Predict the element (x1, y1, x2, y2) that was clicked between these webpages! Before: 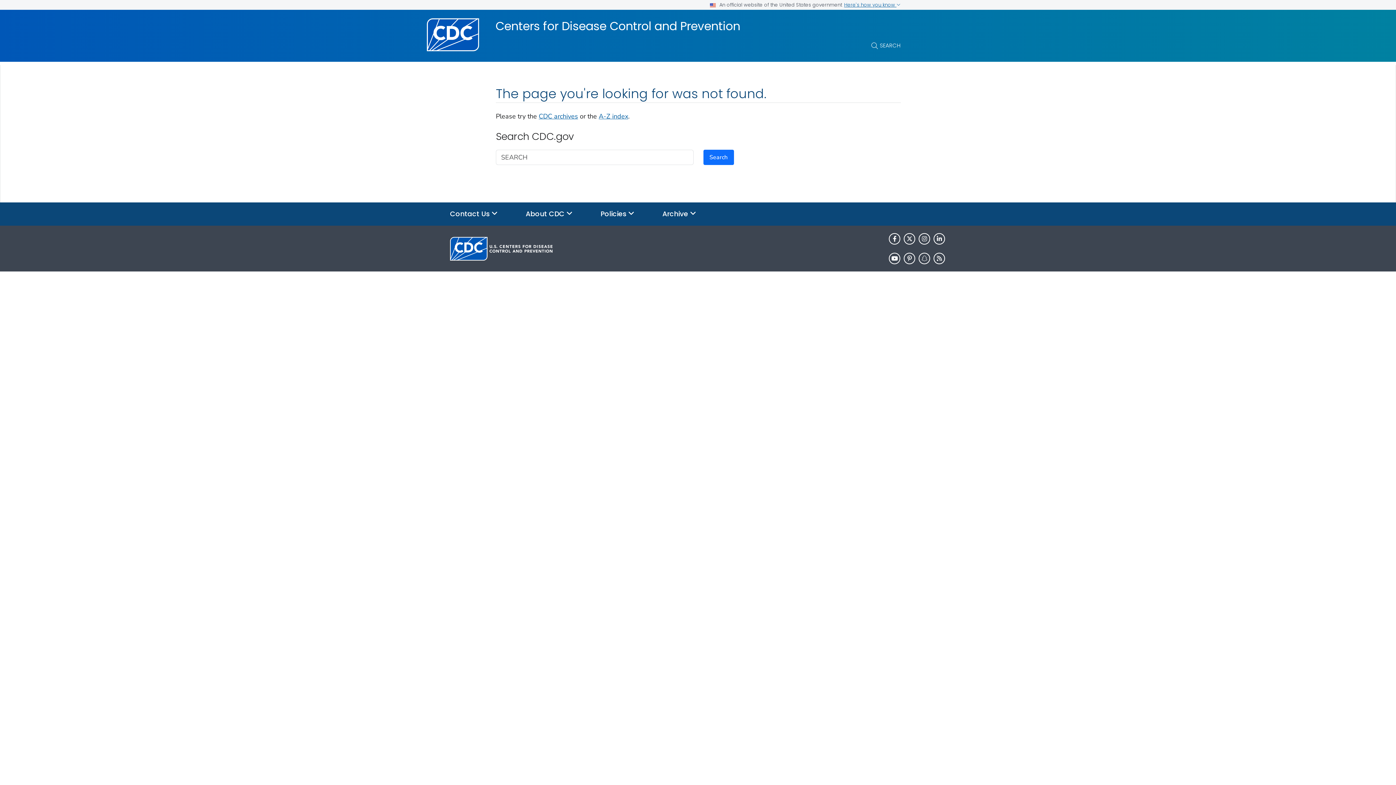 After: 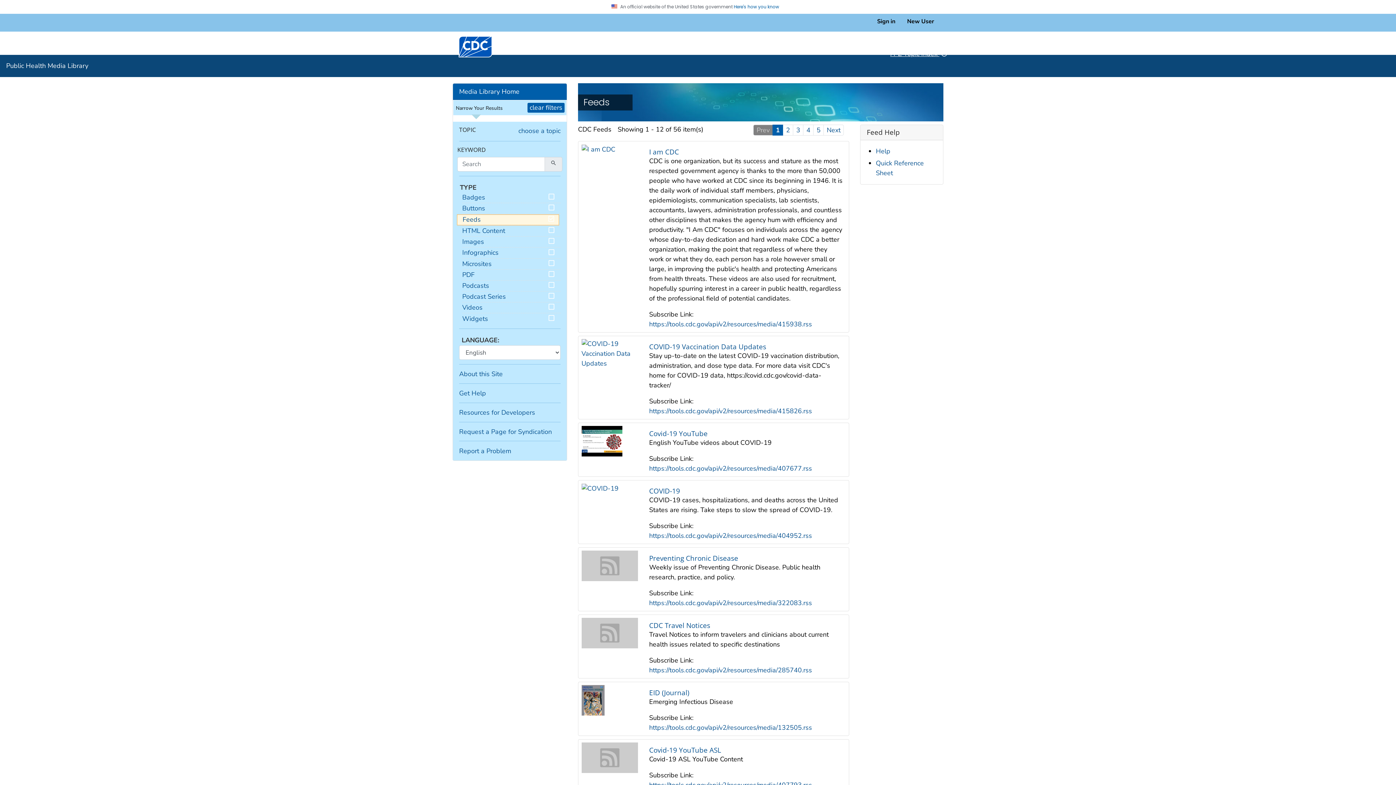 Action: bbox: (933, 252, 946, 265)